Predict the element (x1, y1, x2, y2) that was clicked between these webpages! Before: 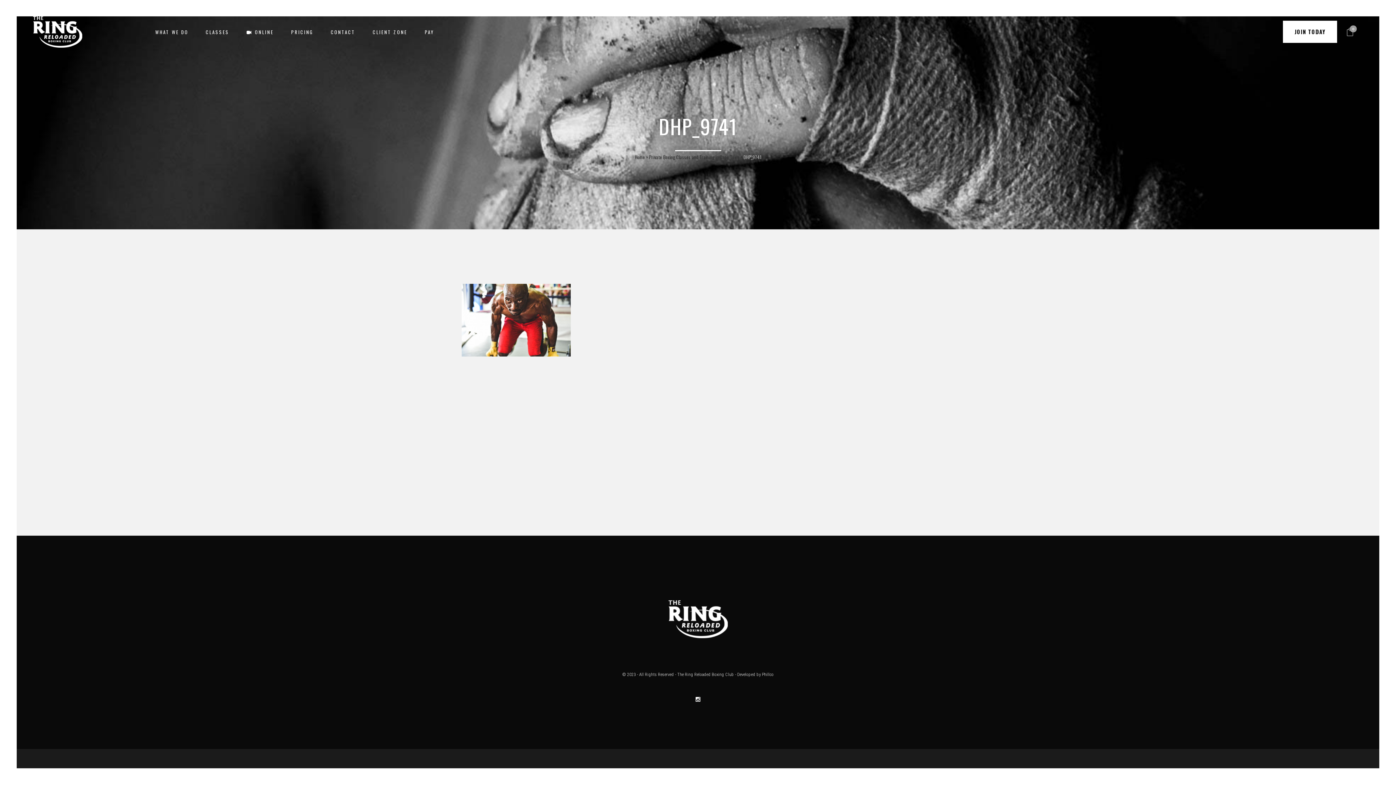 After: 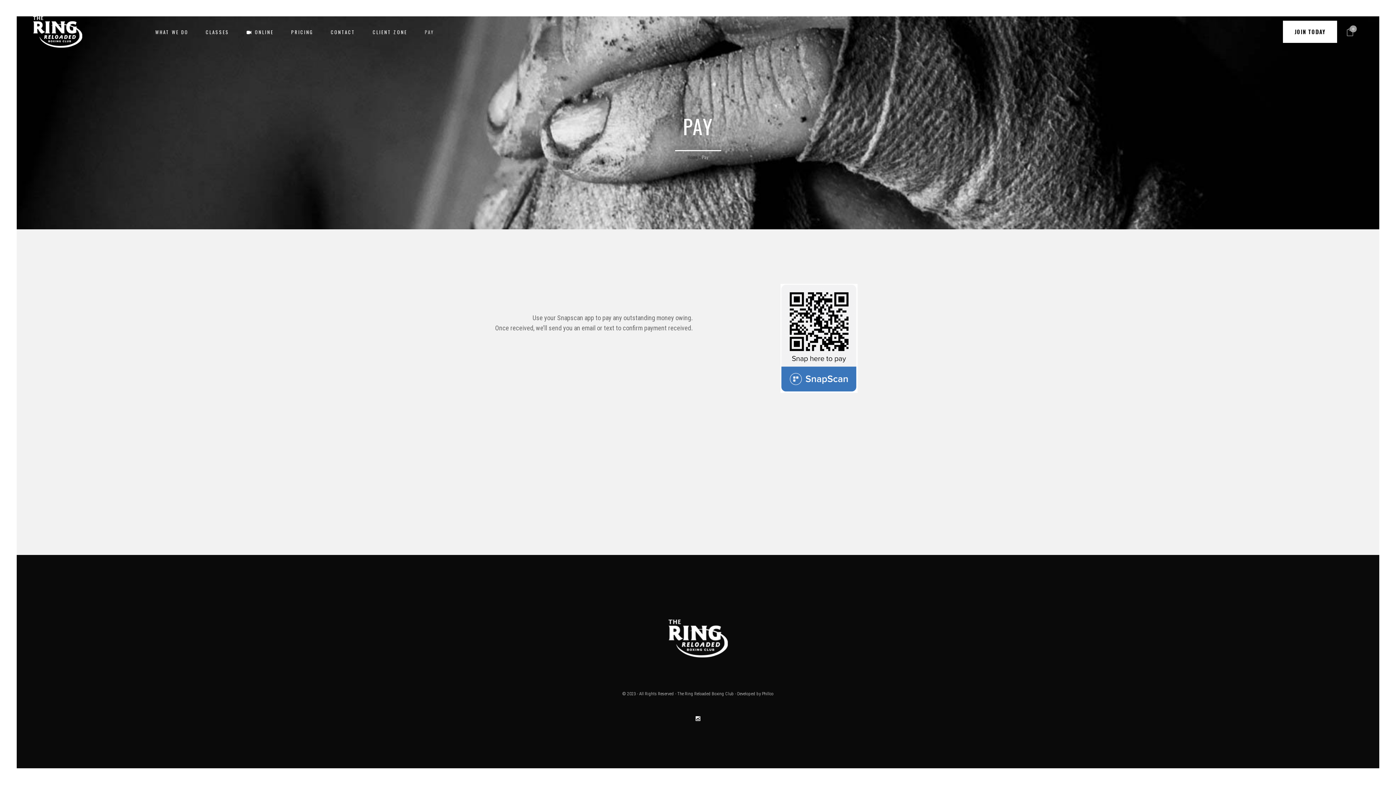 Action: label: PAY bbox: (416, 0, 443, 64)